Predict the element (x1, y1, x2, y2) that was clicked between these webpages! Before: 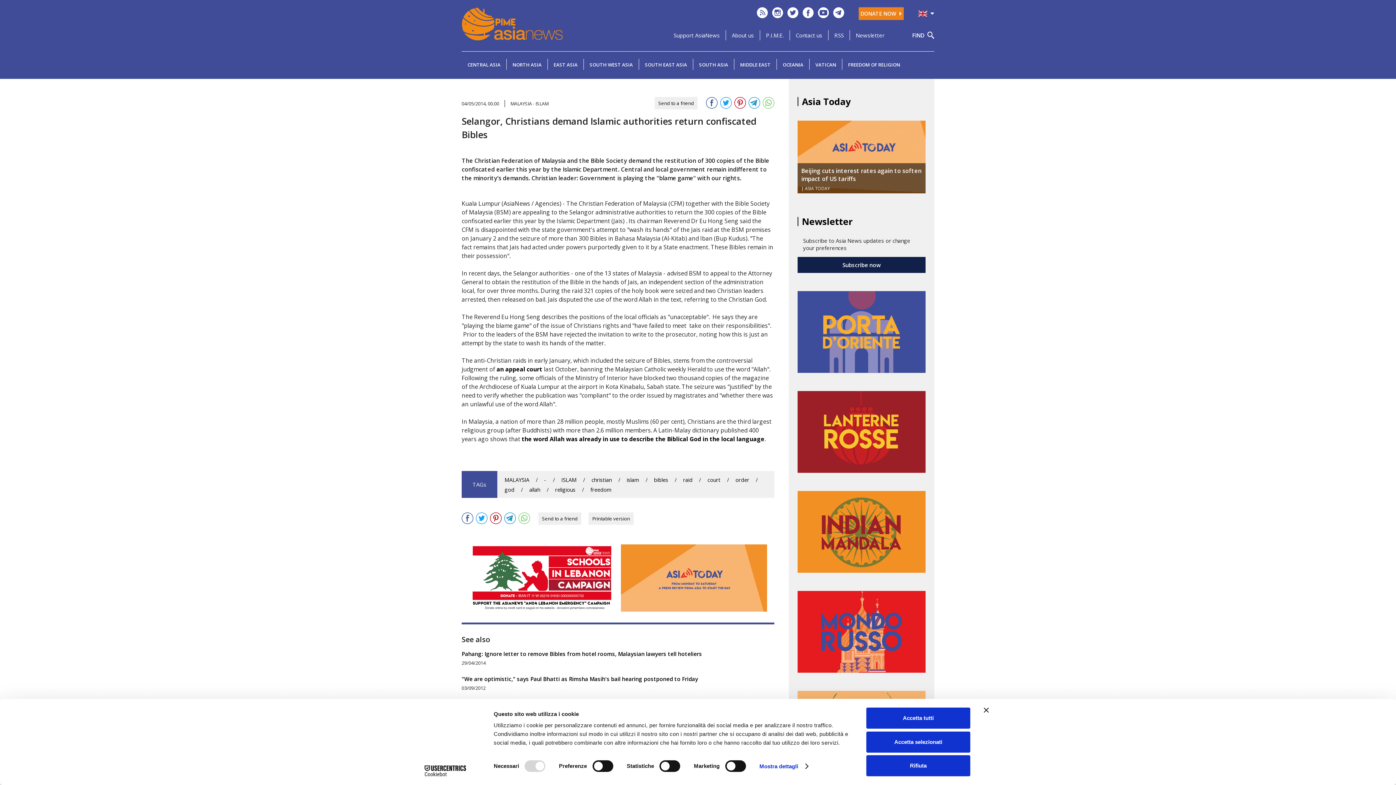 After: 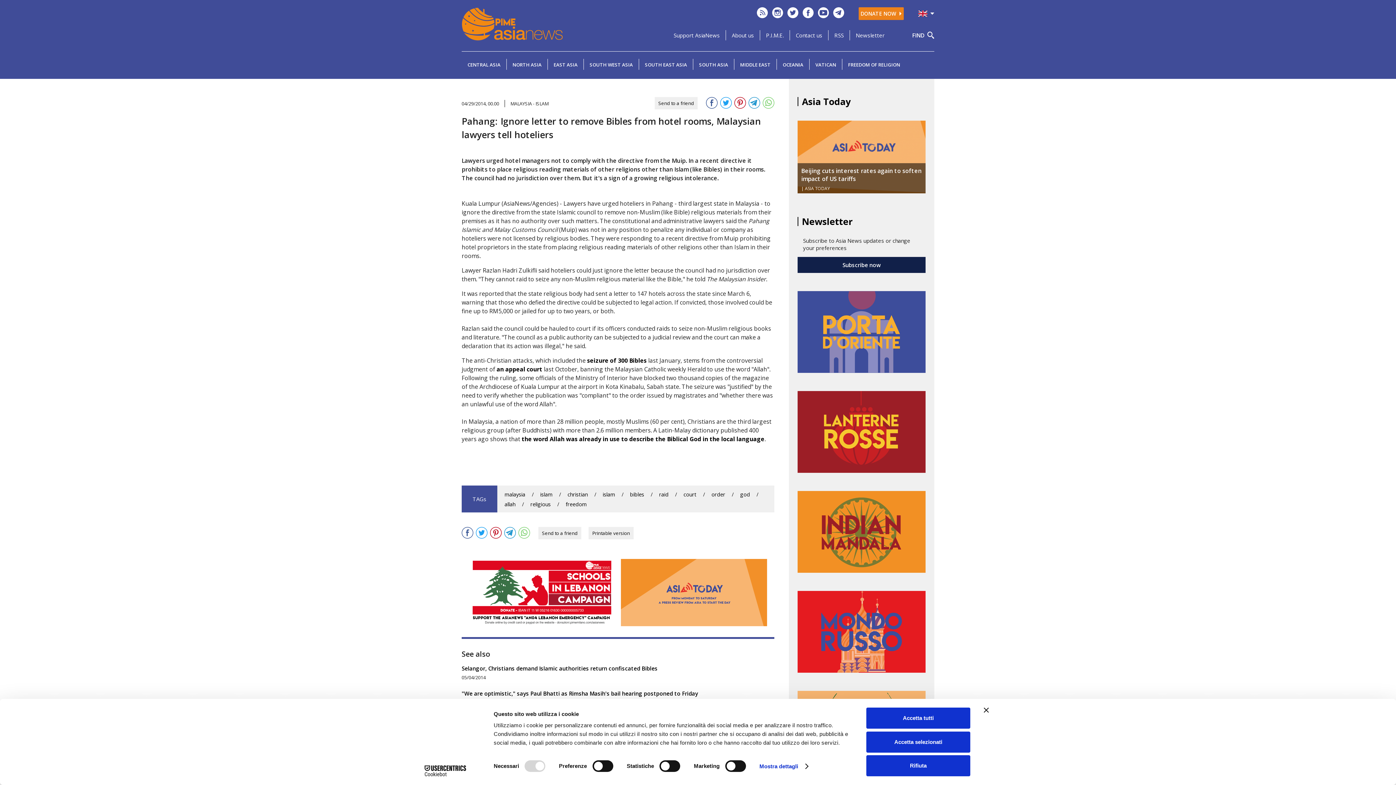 Action: bbox: (461, 650, 702, 657) label: Pahang: Ignore letter to remove Bibles from hotel rooms, Malaysian lawyers tell hoteliers 